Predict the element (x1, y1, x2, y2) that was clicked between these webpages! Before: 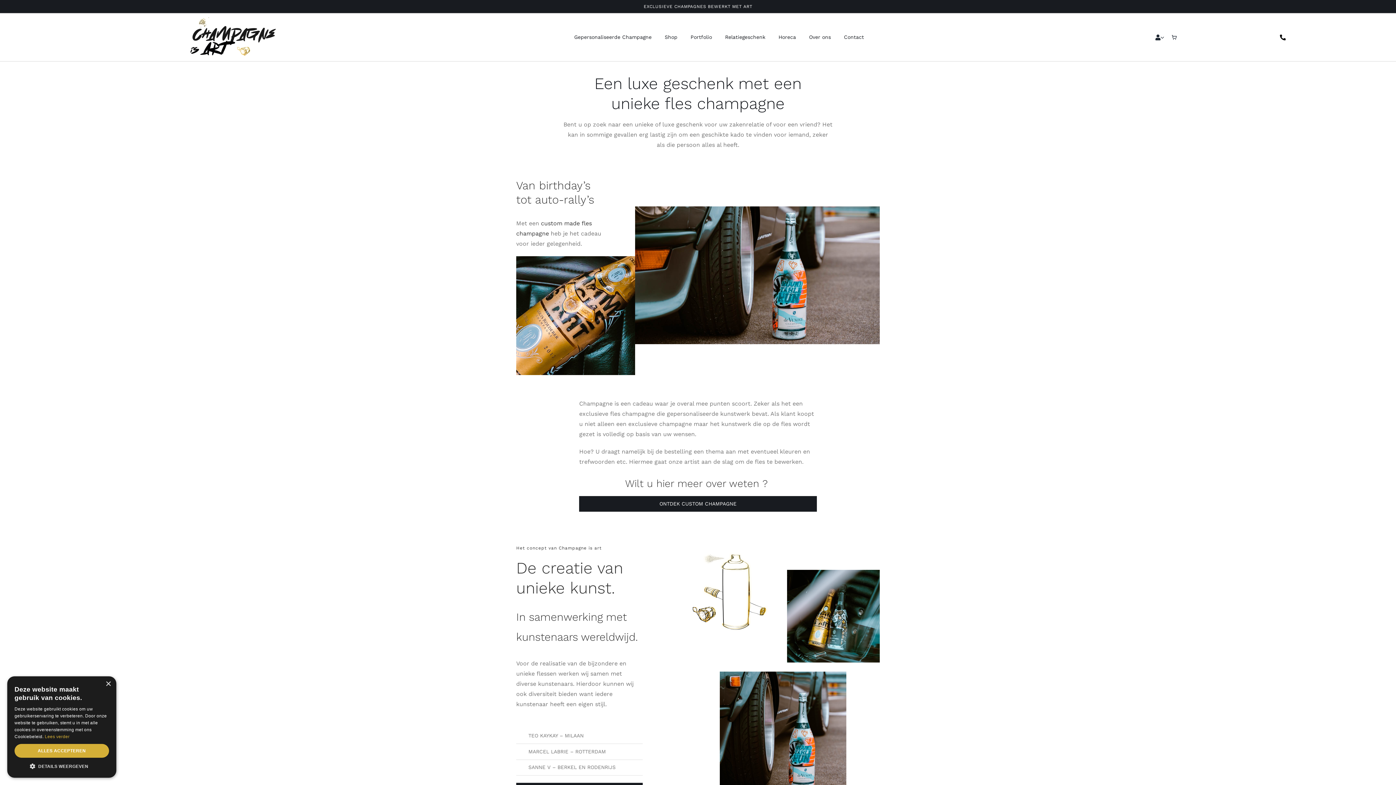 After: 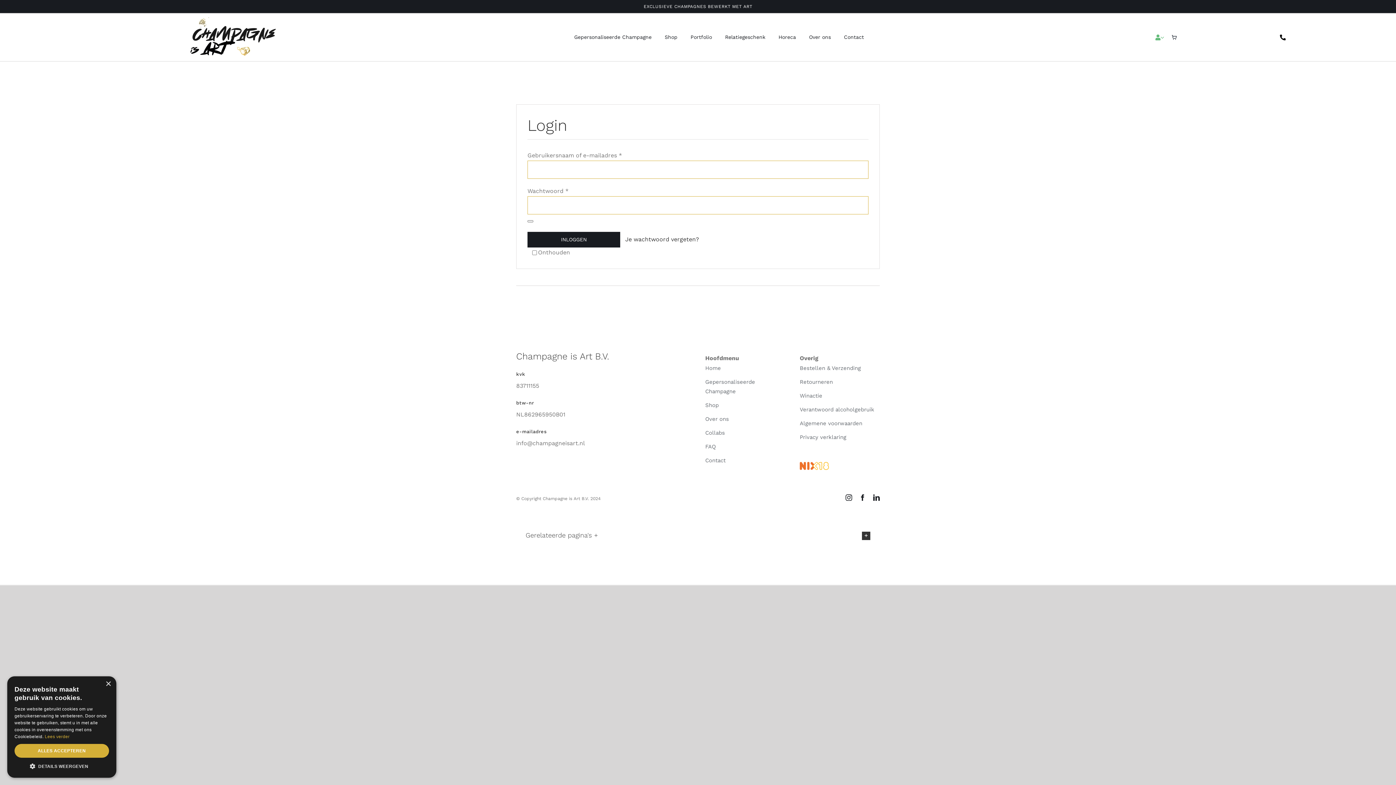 Action: bbox: (1155, 32, 1164, 42)